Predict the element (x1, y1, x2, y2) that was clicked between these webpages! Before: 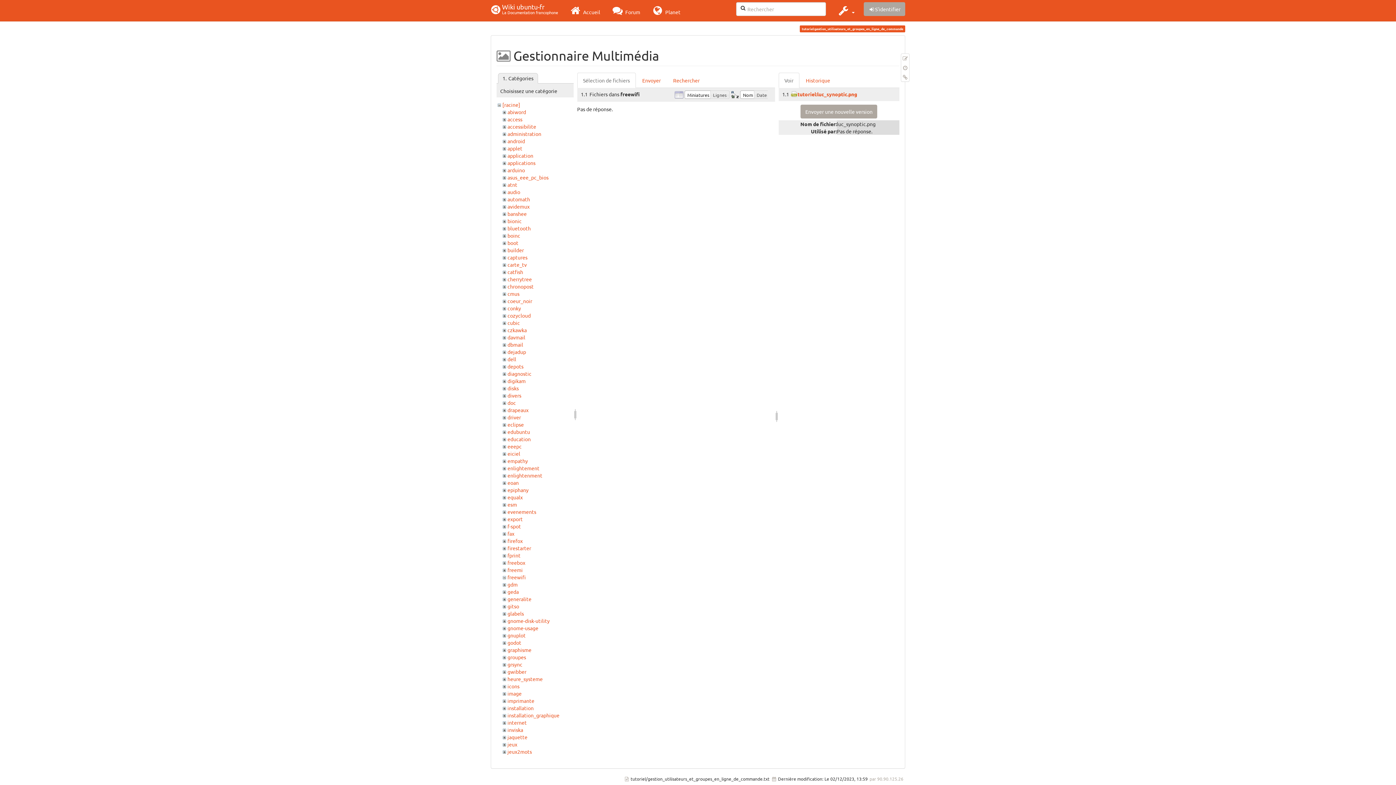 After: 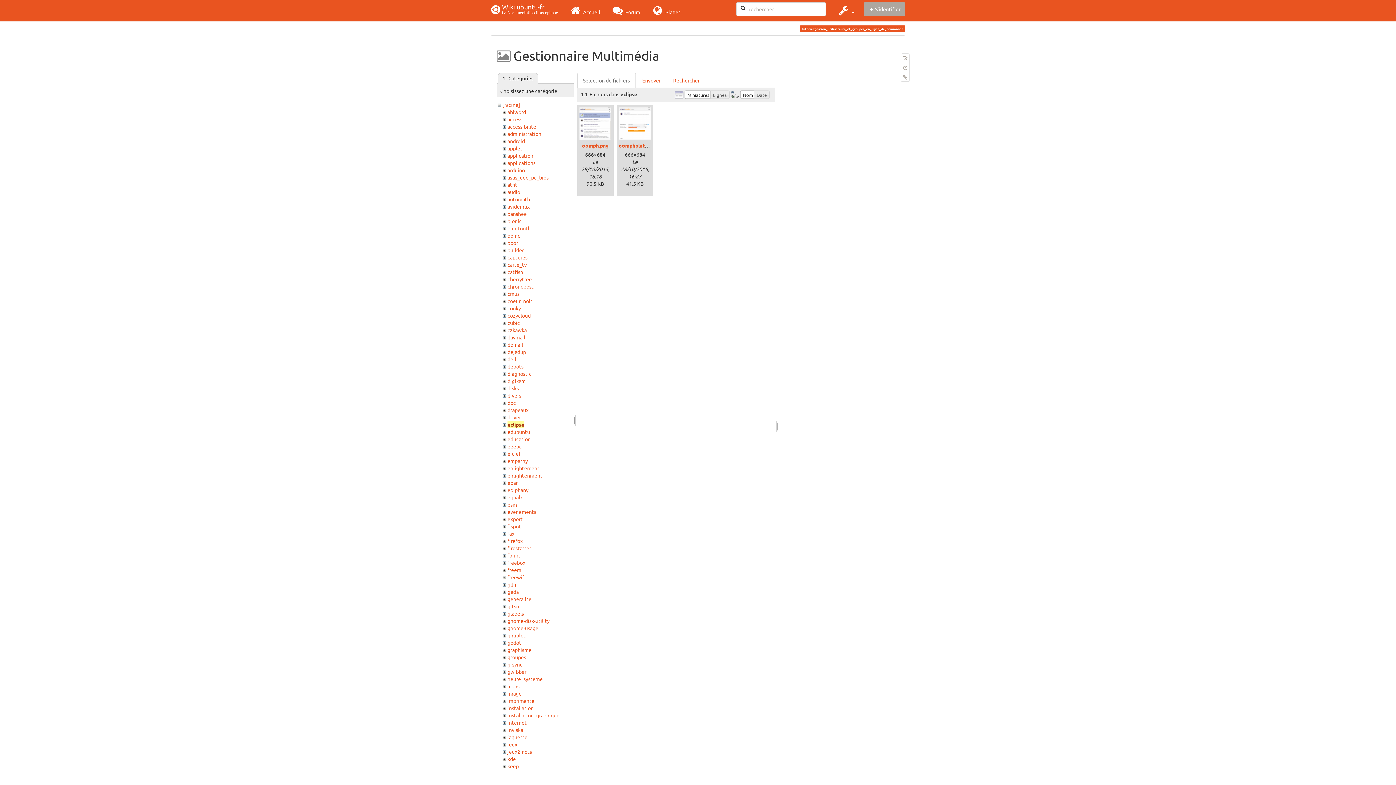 Action: bbox: (507, 421, 523, 428) label: eclipse